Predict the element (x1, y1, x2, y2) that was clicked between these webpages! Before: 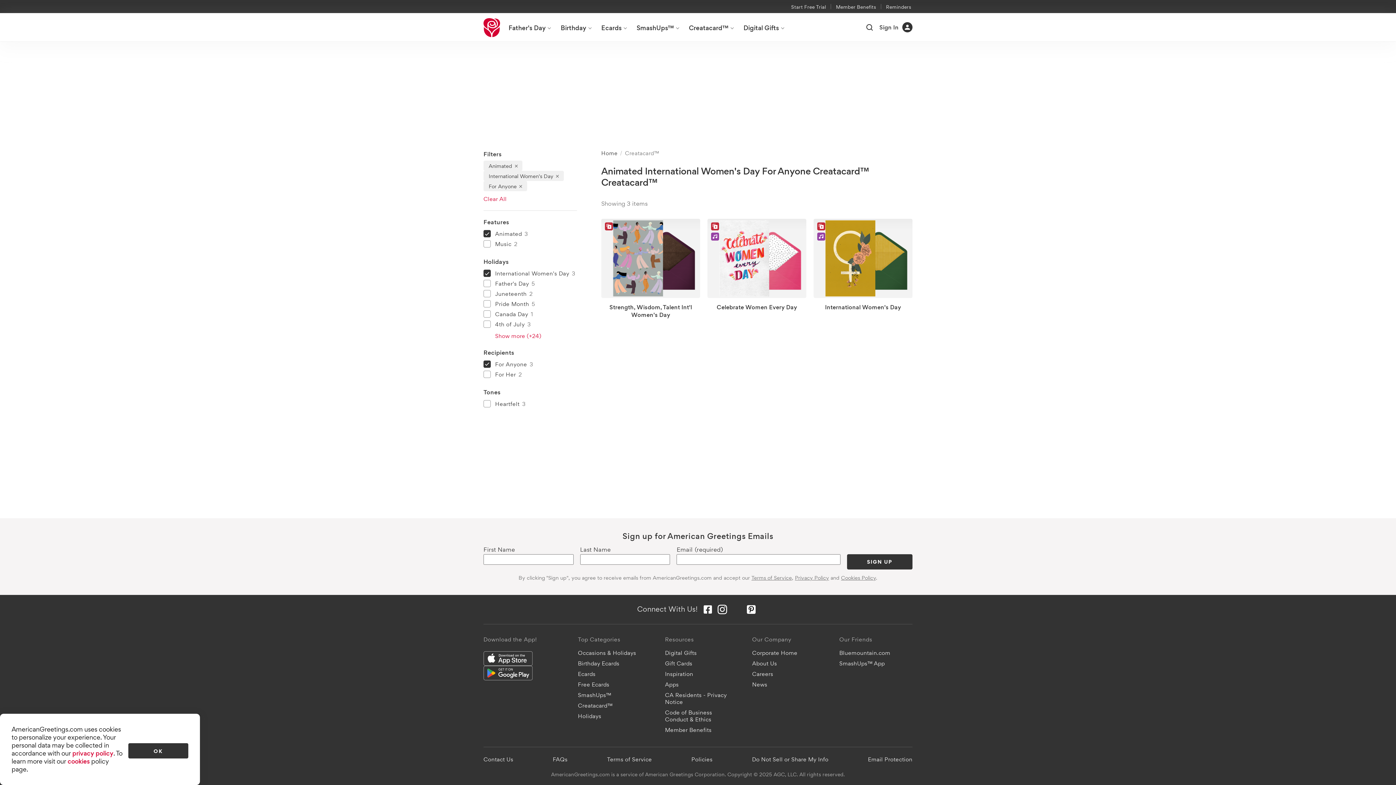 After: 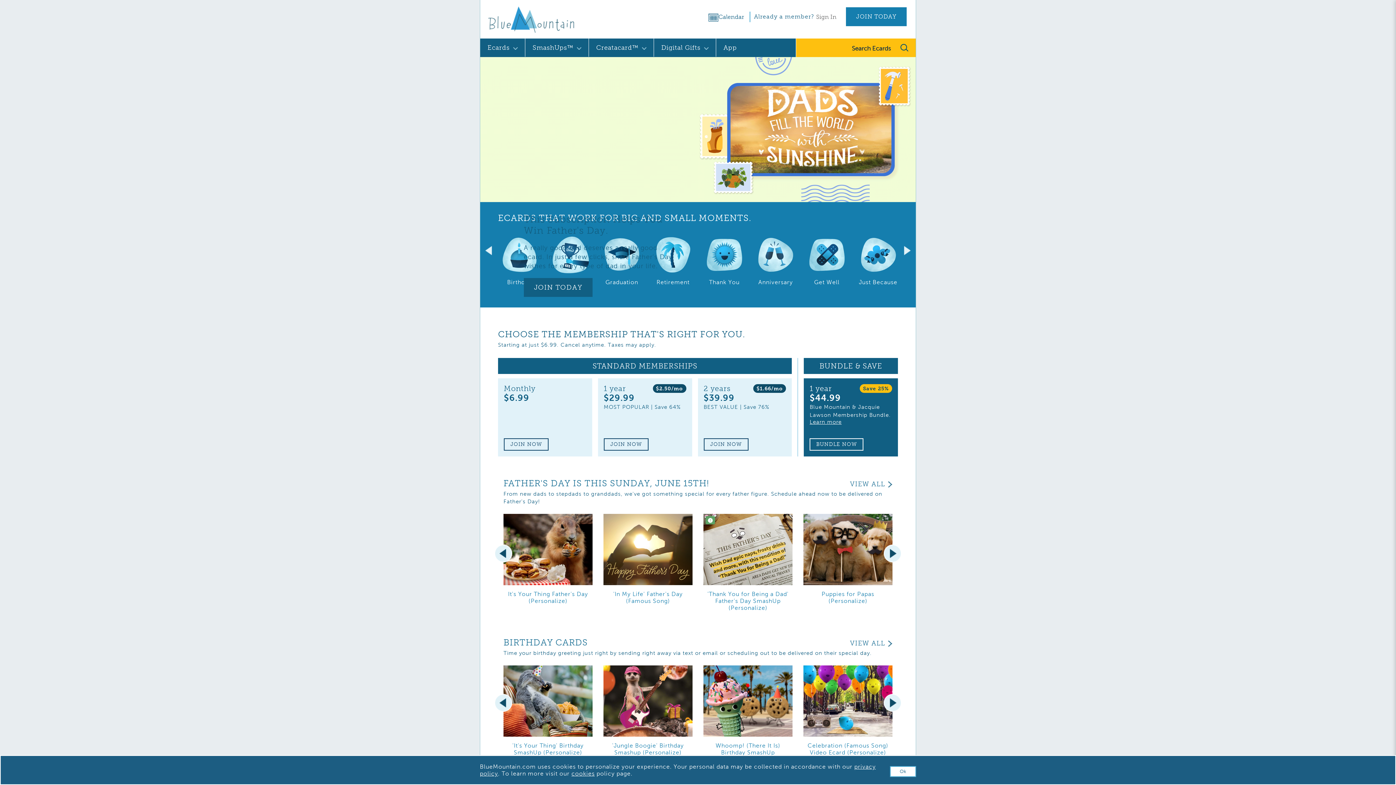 Action: bbox: (835, 647, 912, 658) label: Bluemountain.com